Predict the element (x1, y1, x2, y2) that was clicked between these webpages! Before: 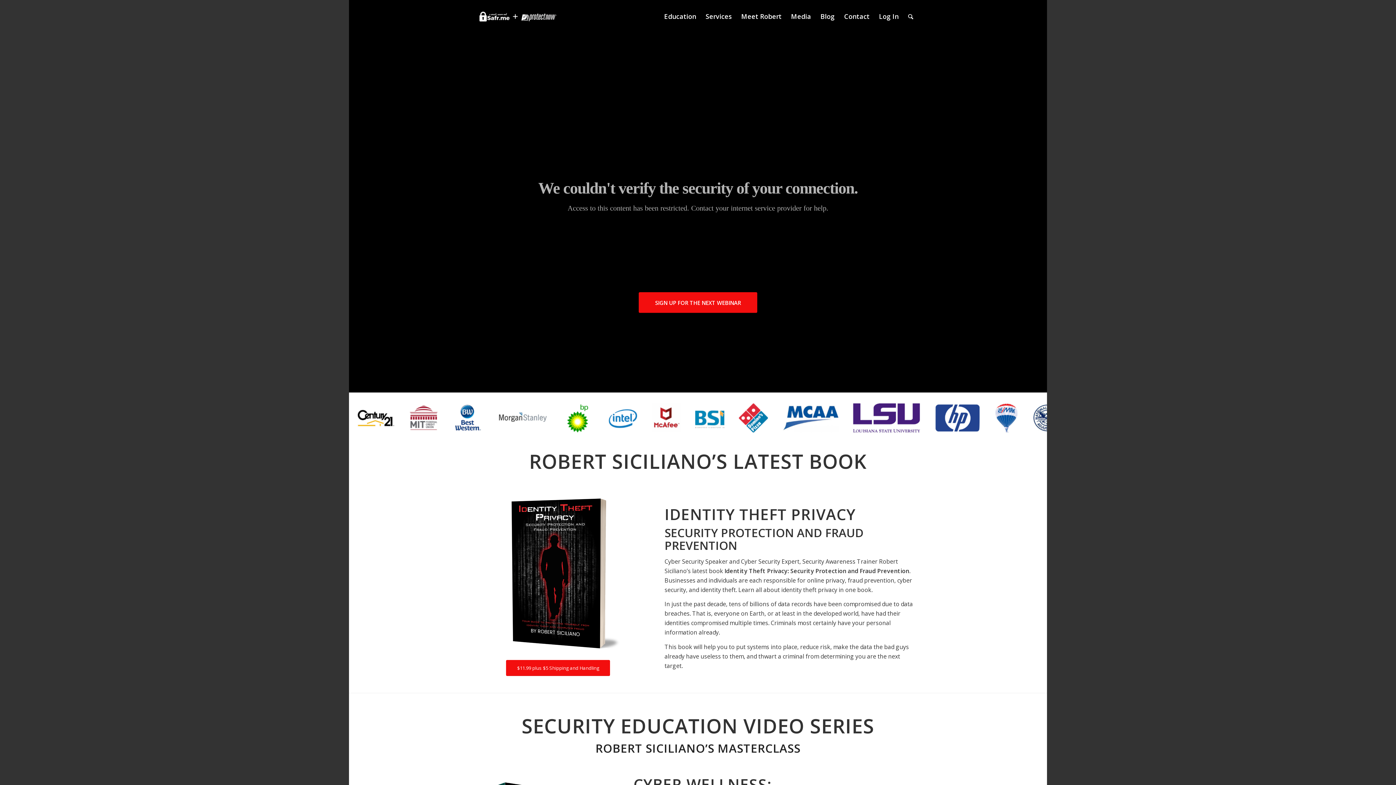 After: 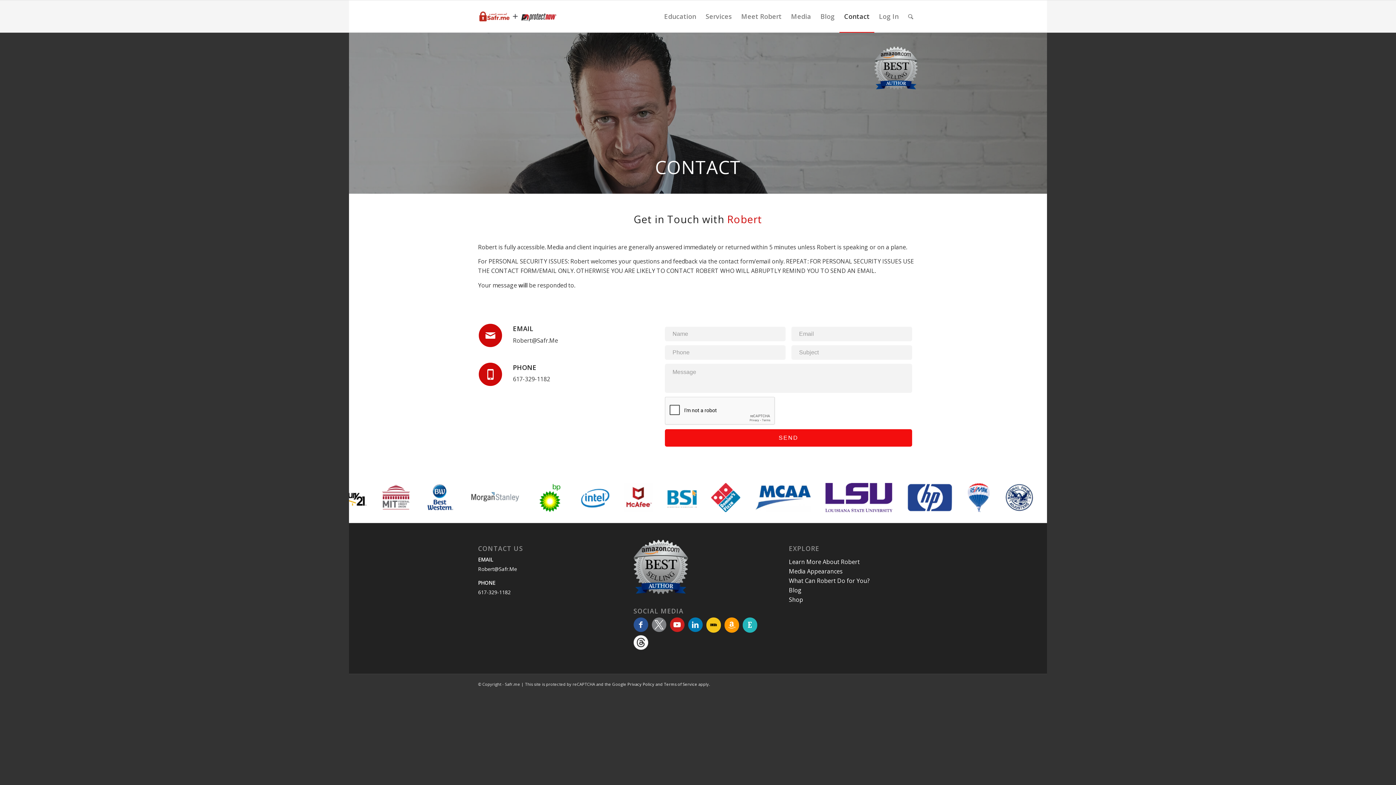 Action: bbox: (839, 0, 874, 32) label: Contact